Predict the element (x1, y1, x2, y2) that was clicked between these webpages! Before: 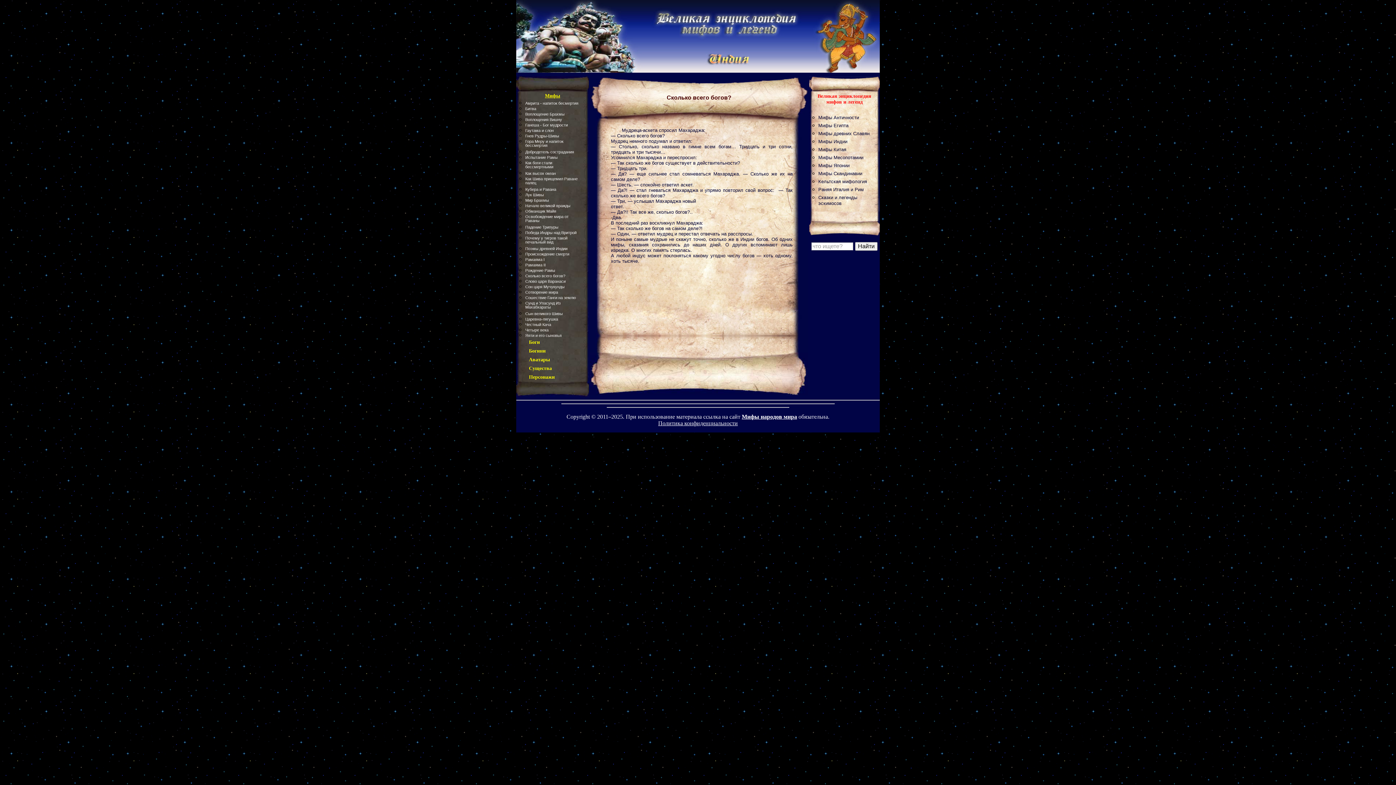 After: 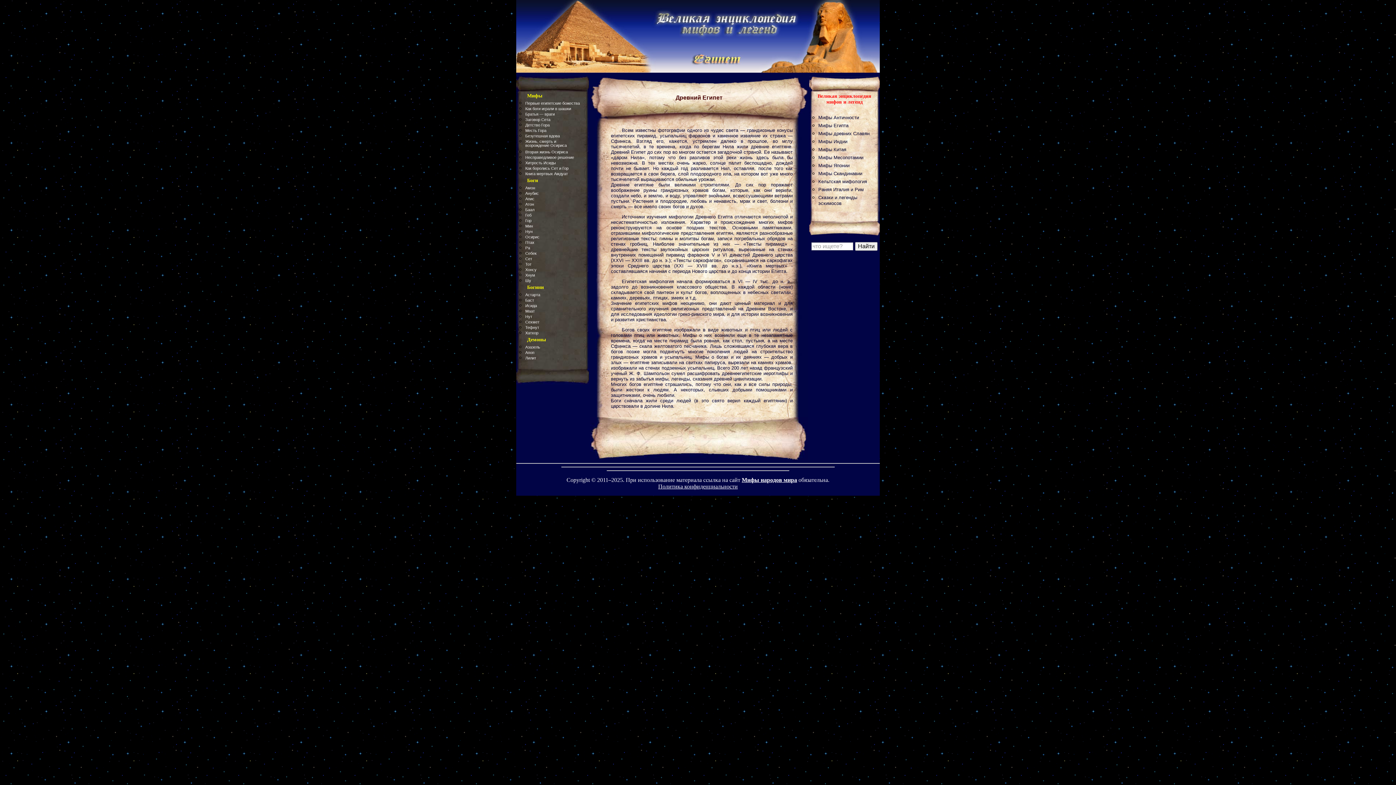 Action: label: Мифы Египта bbox: (818, 122, 848, 128)